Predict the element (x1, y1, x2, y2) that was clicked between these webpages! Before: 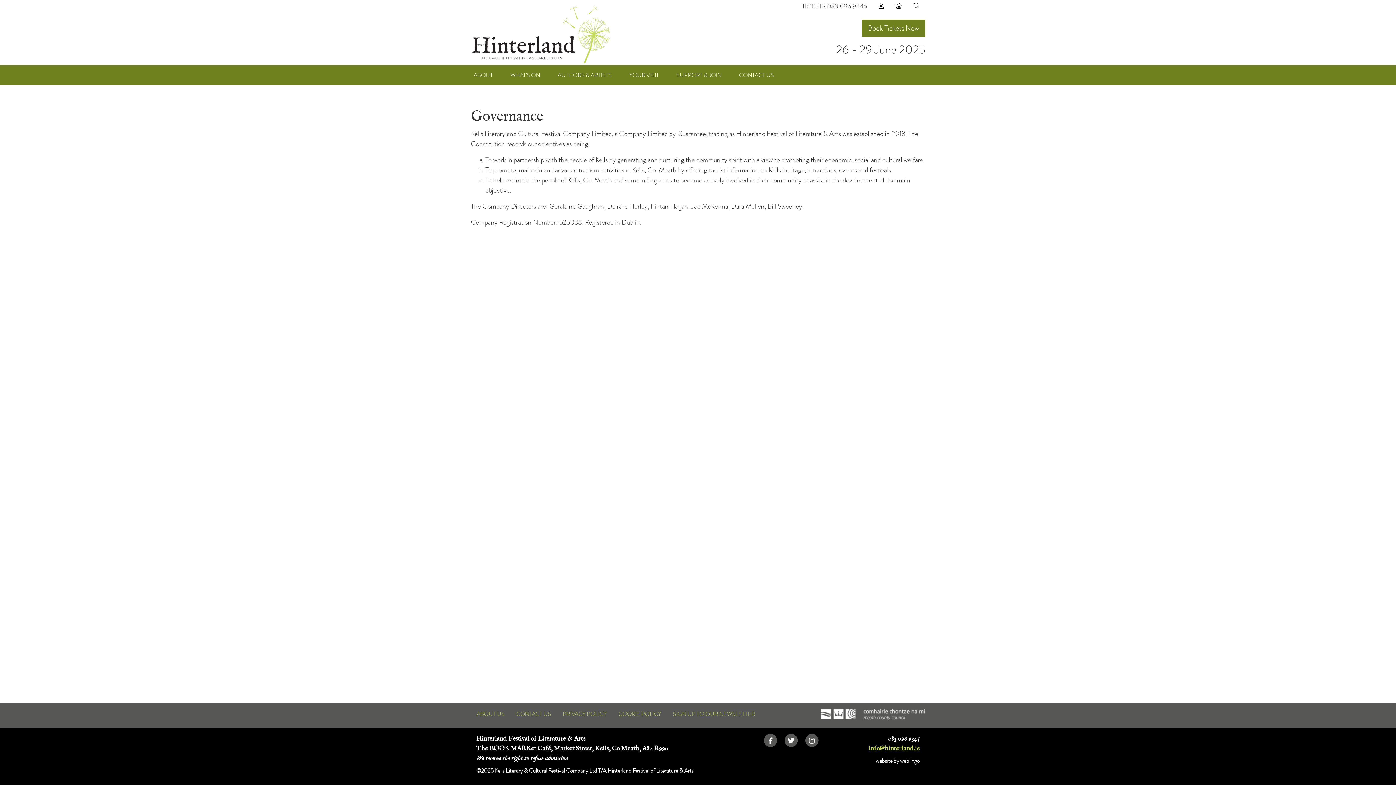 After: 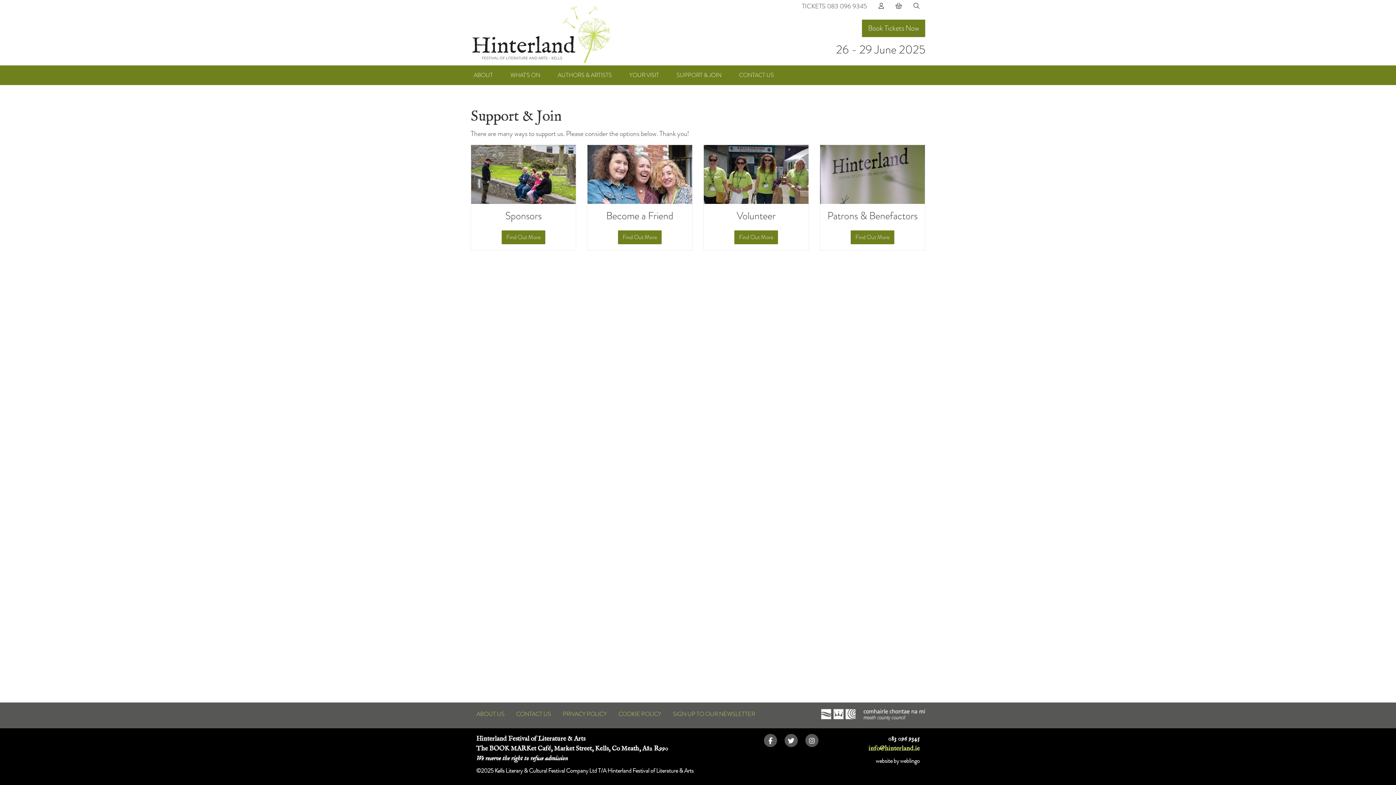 Action: label: SUPPORT & JOIN bbox: (673, 68, 724, 82)